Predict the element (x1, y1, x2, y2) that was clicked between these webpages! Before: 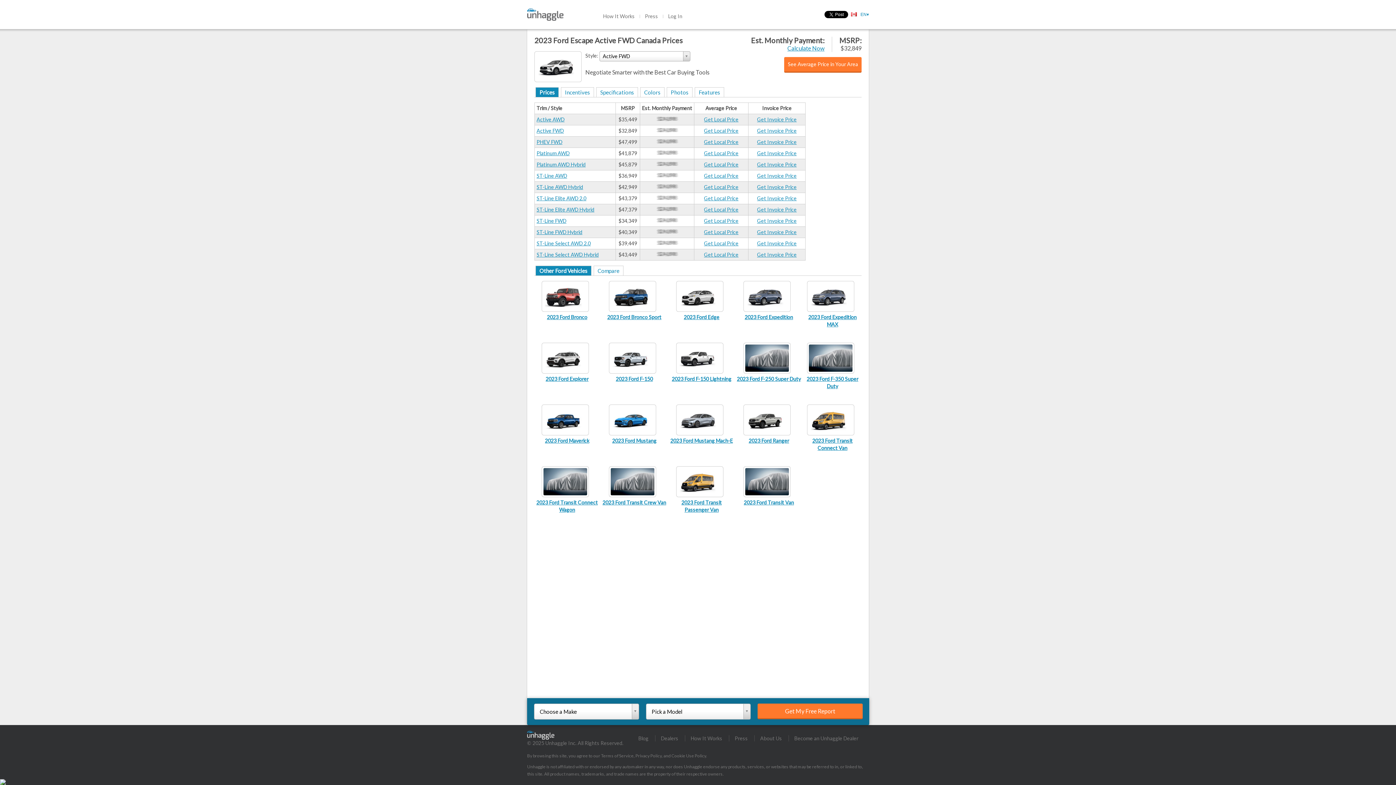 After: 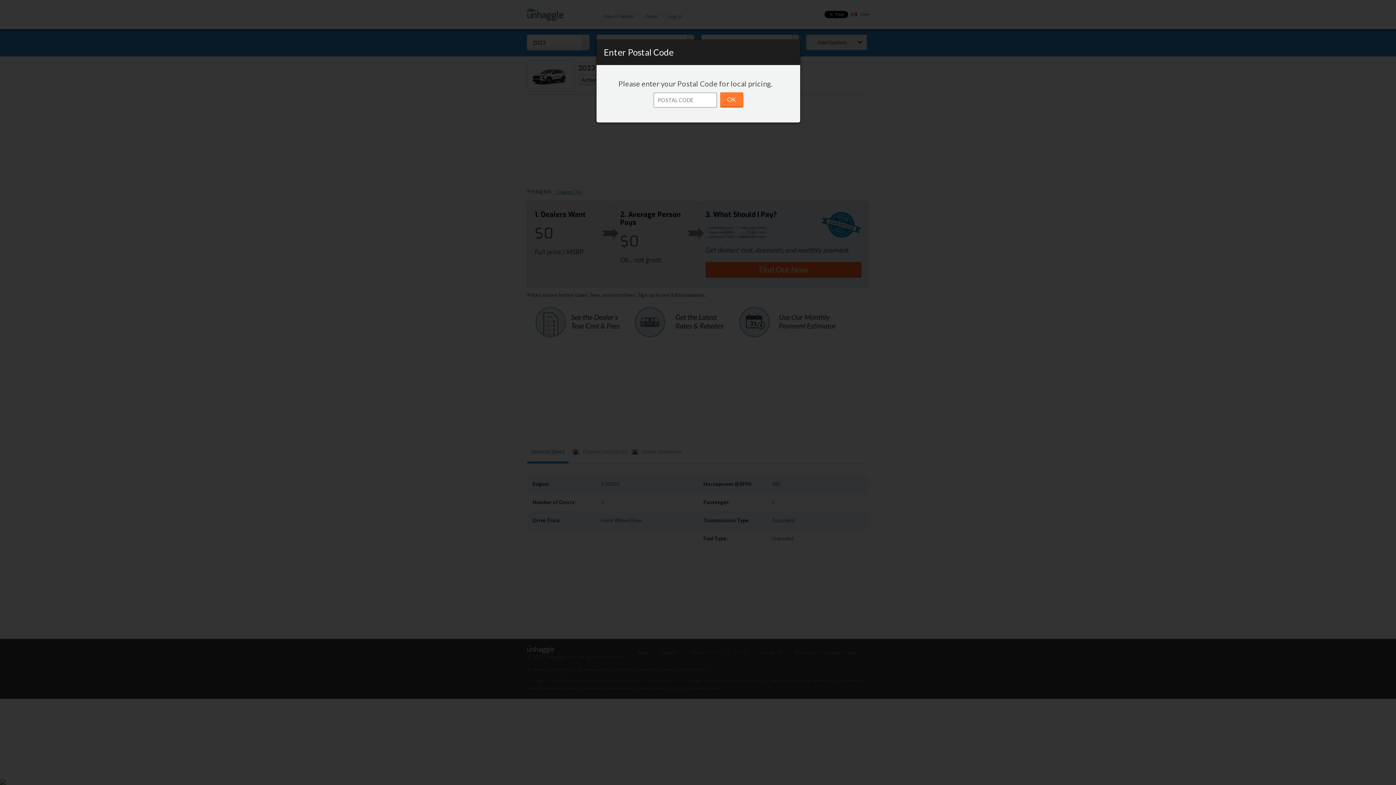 Action: label: Active FWD bbox: (536, 127, 564, 133)